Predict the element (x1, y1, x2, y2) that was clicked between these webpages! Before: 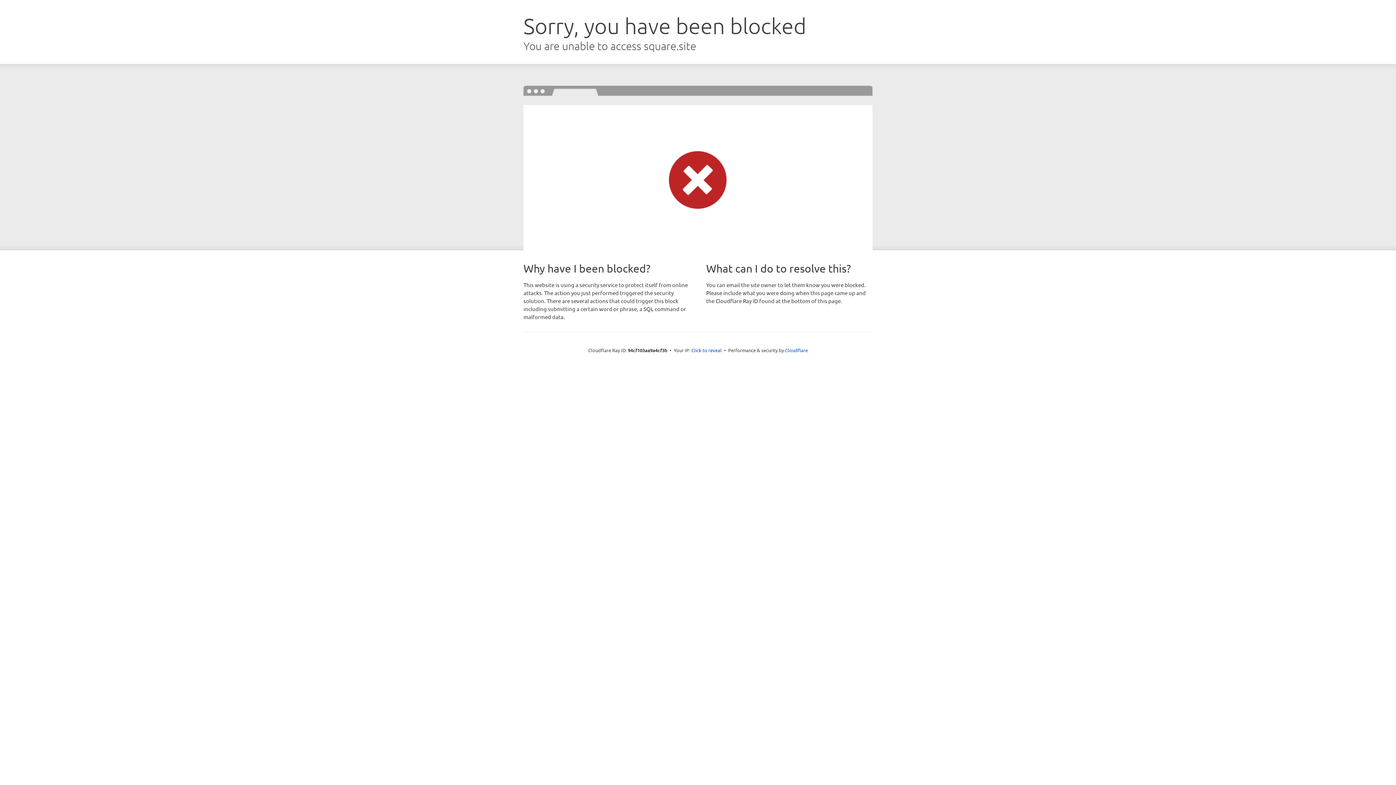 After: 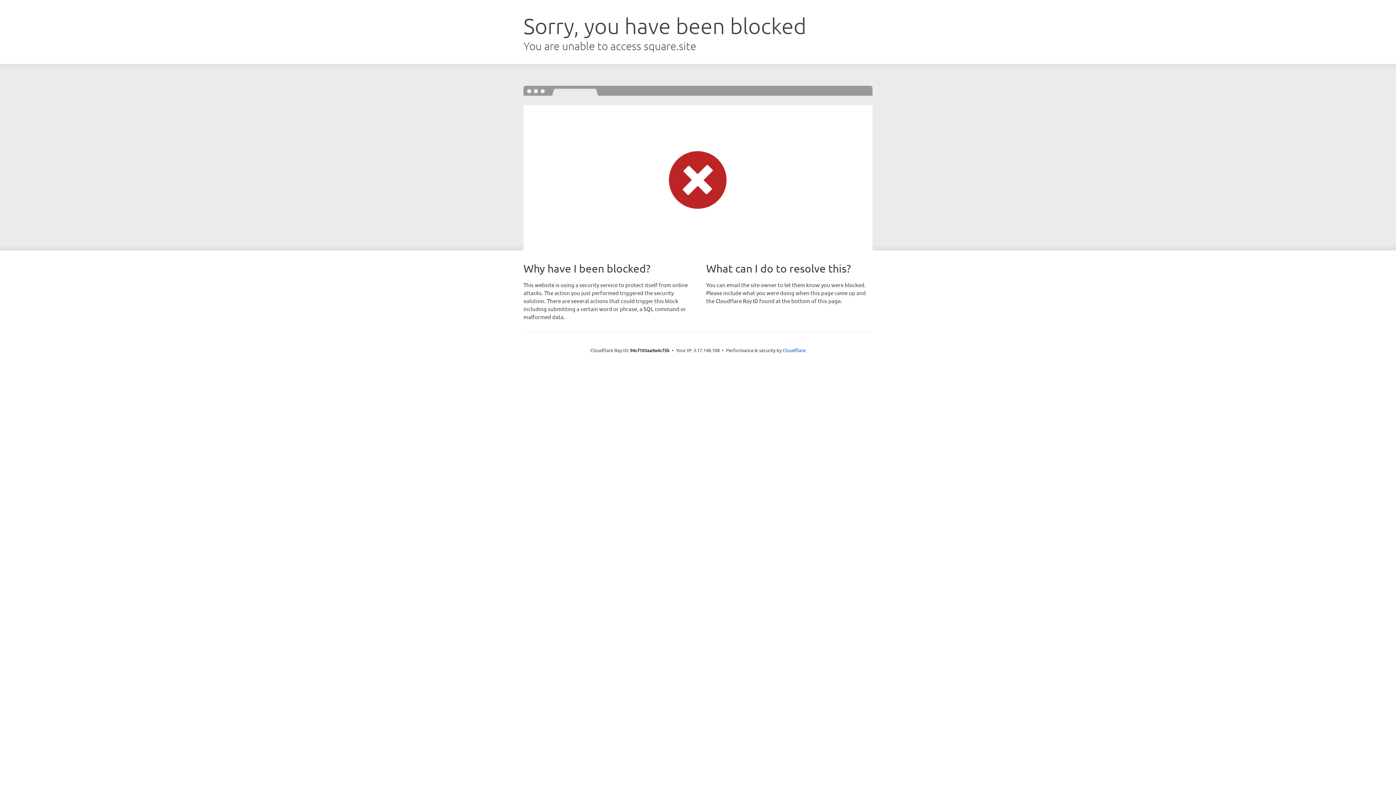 Action: bbox: (691, 346, 722, 353) label: Click to reveal